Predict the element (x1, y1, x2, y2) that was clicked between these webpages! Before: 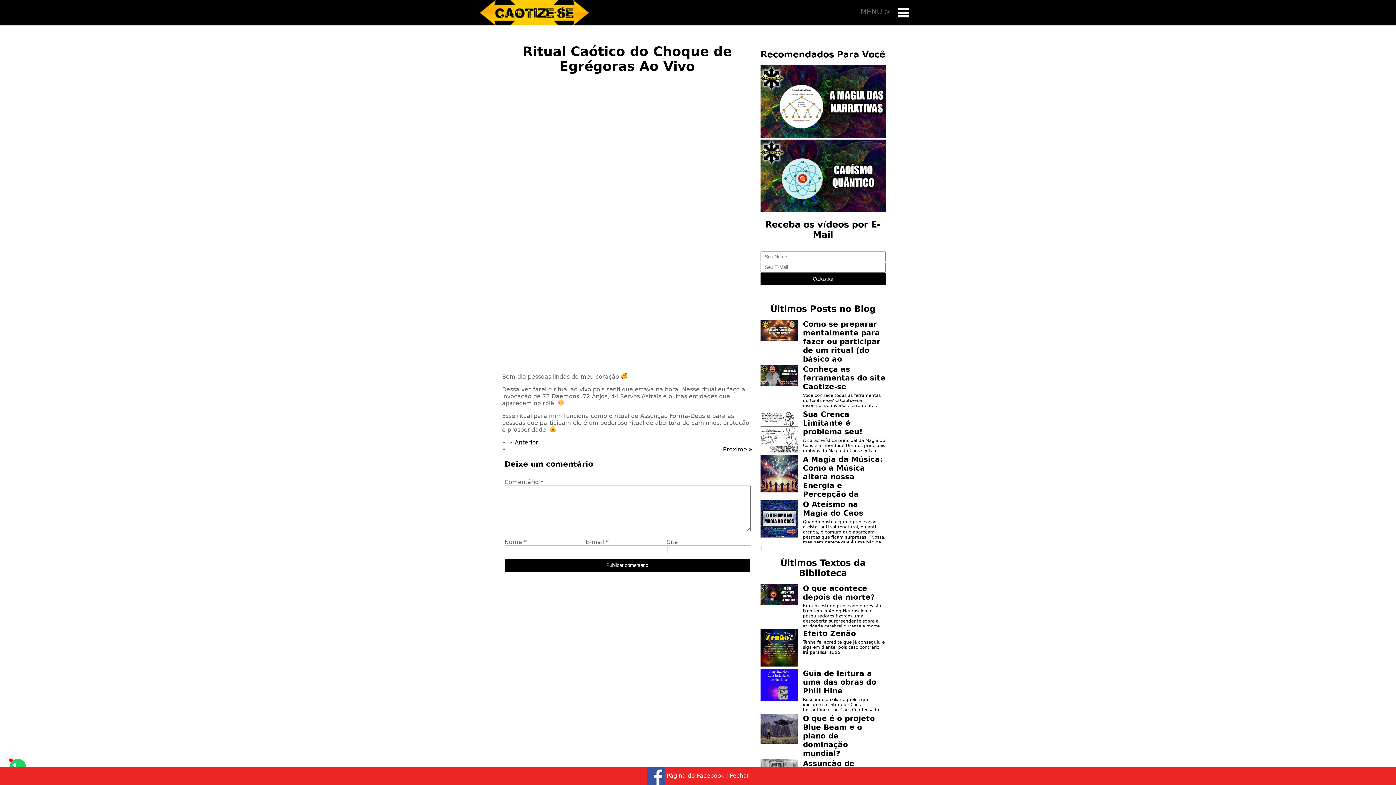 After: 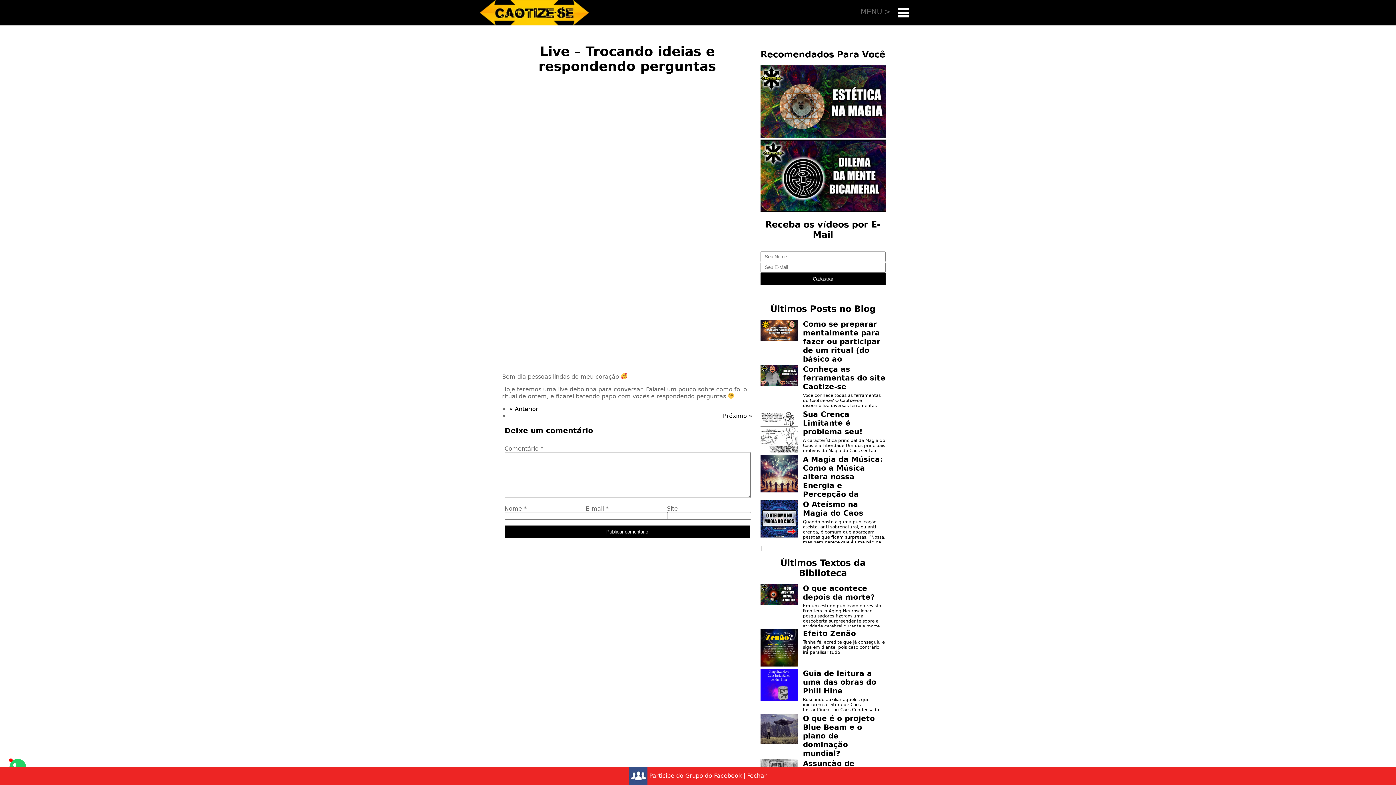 Action: bbox: (723, 446, 752, 452) label: Próximo »